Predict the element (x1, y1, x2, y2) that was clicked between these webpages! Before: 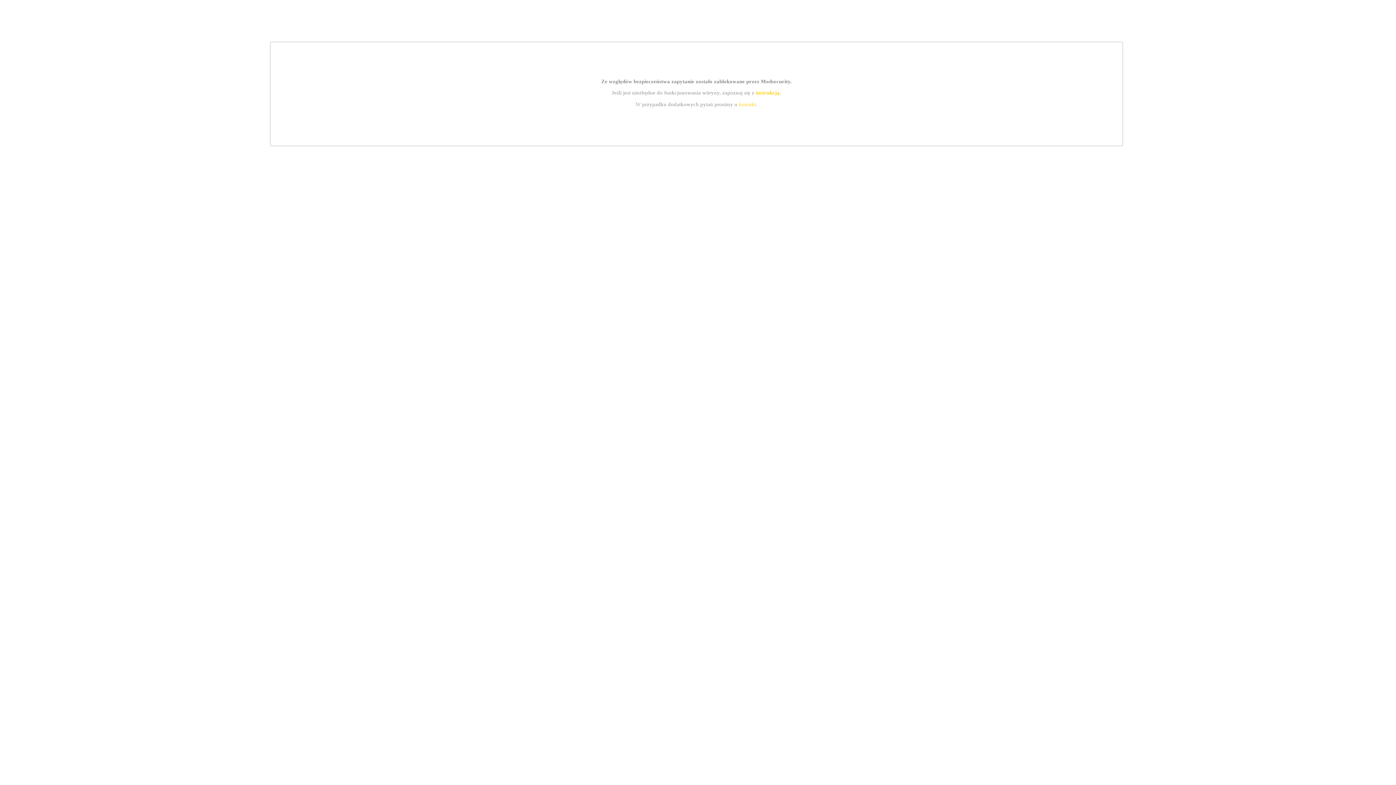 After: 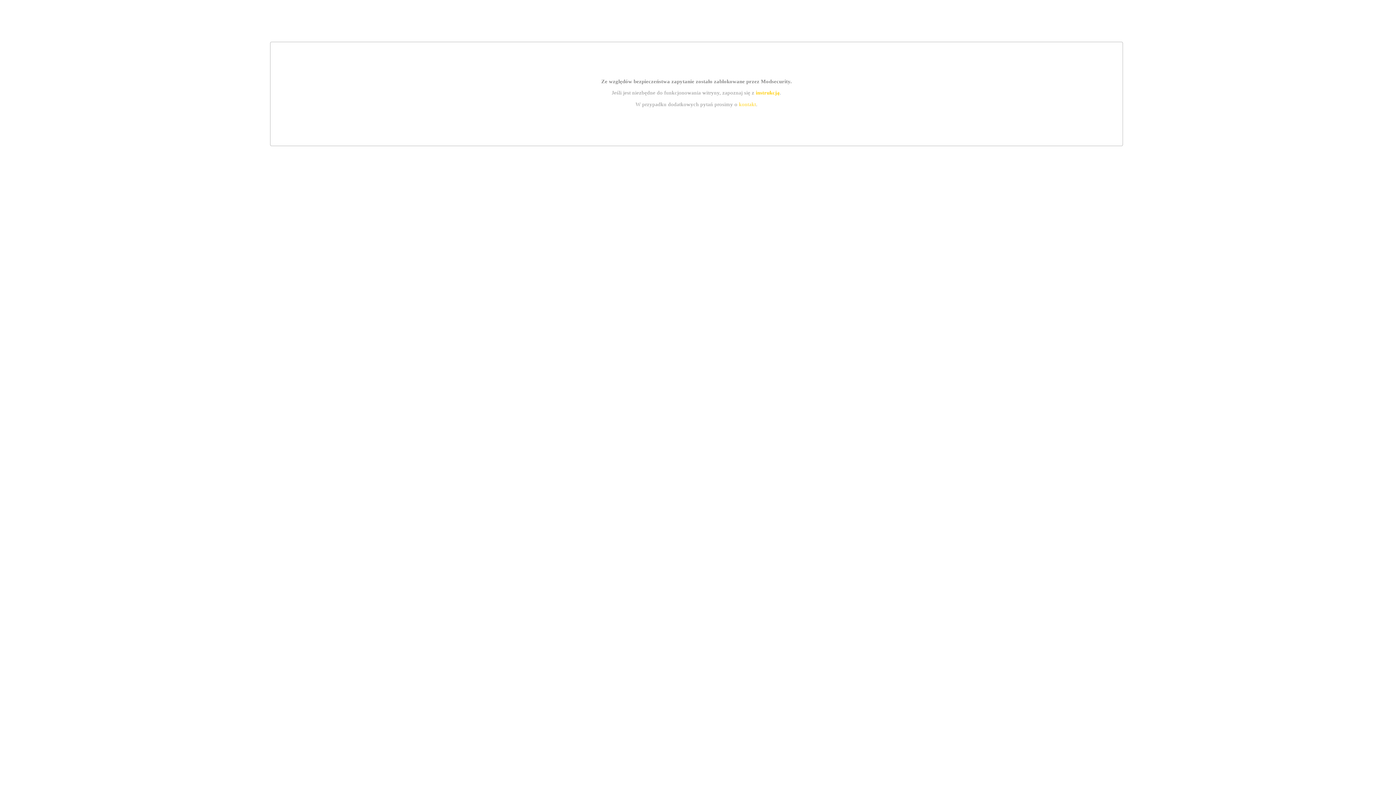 Action: bbox: (739, 101, 756, 107) label: kontakt